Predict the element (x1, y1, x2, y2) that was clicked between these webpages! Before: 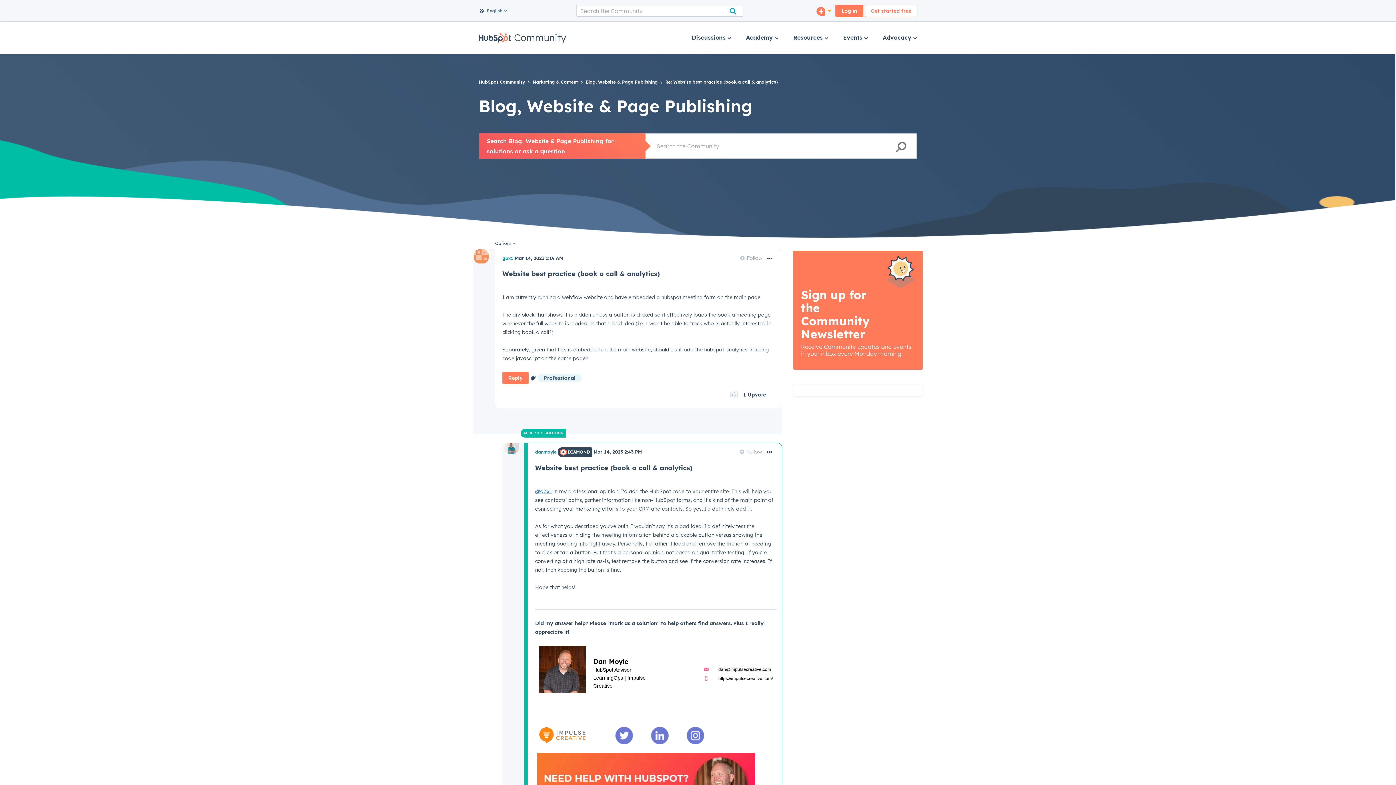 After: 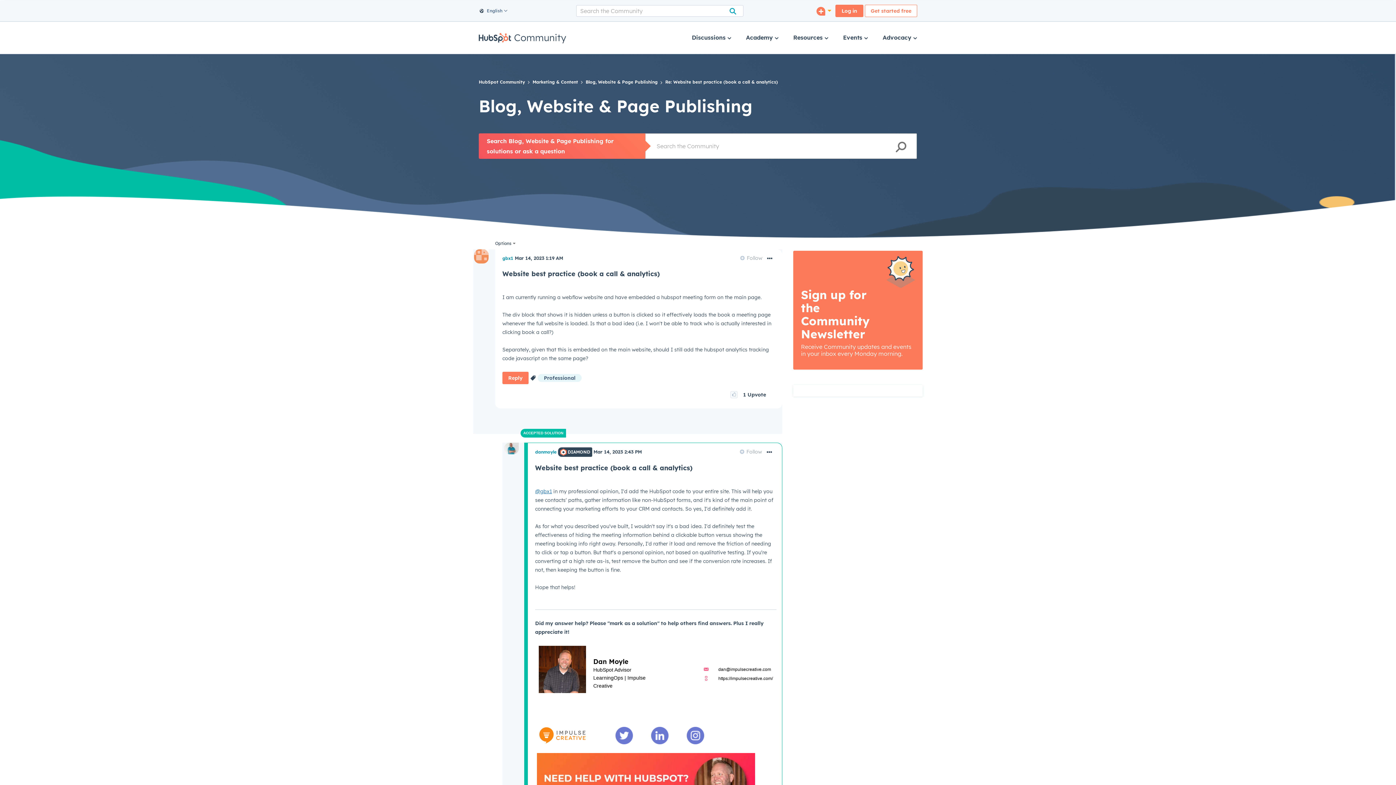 Action: bbox: (718, 667, 771, 672) label: dan@impulsecreative.com